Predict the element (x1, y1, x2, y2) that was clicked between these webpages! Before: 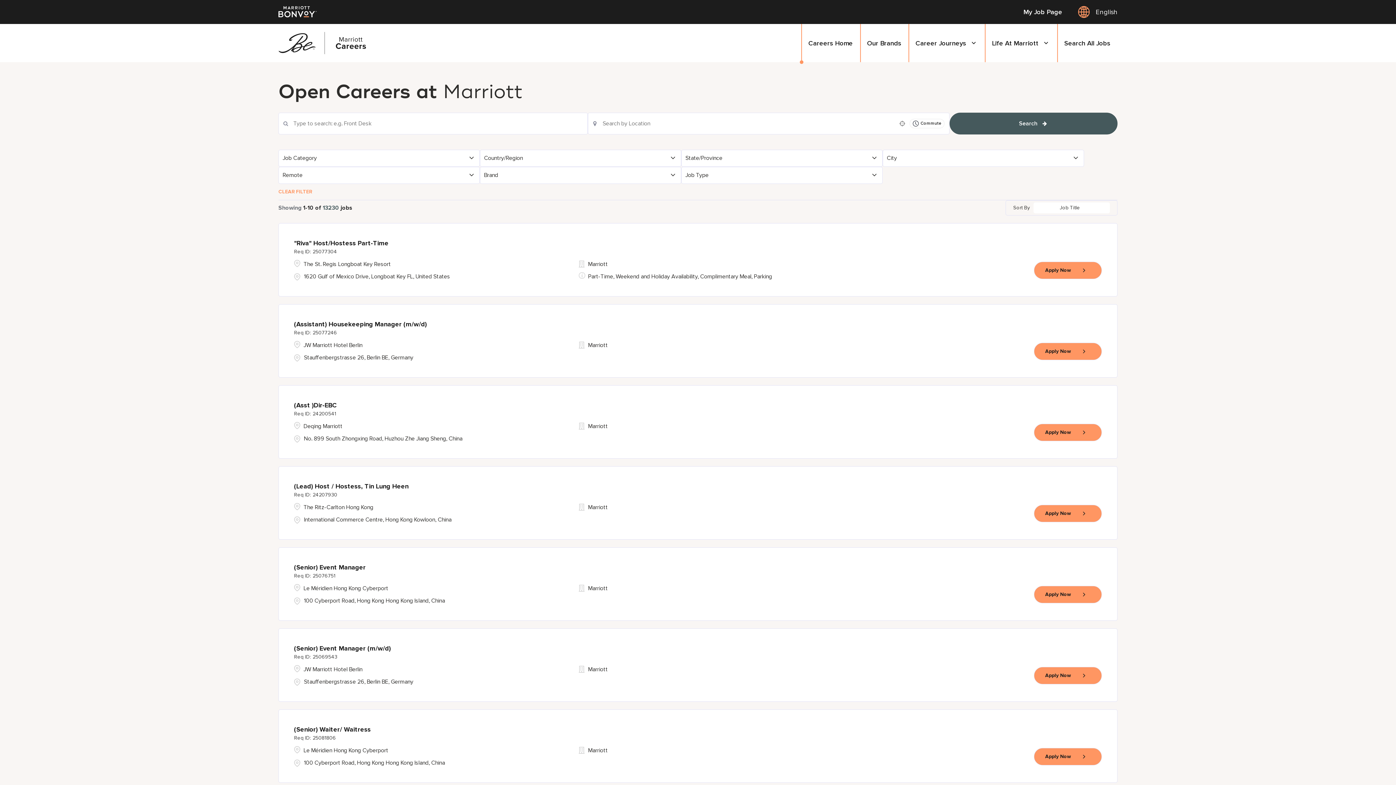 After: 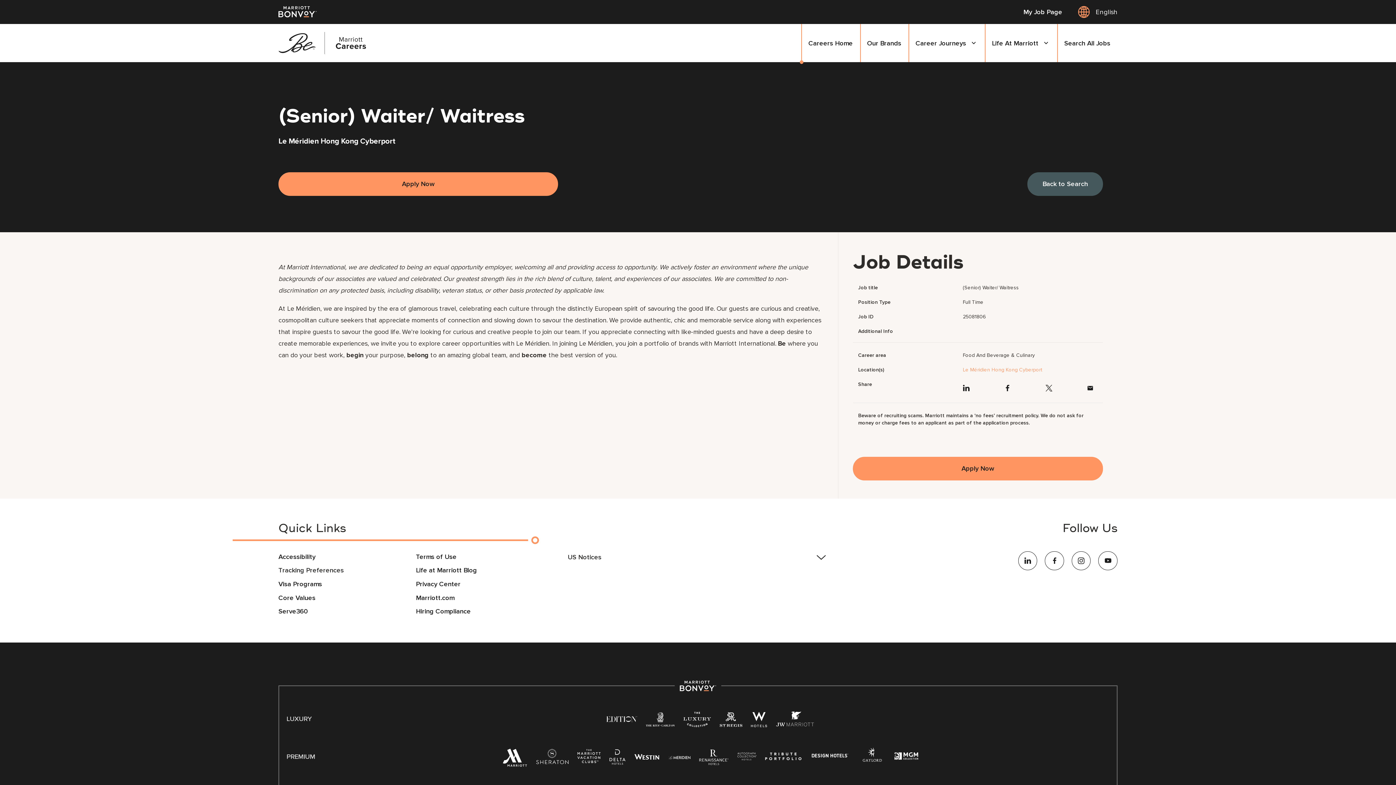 Action: label: (Senior) Waiter/ Waitress
25081806 bbox: (294, 725, 370, 742)